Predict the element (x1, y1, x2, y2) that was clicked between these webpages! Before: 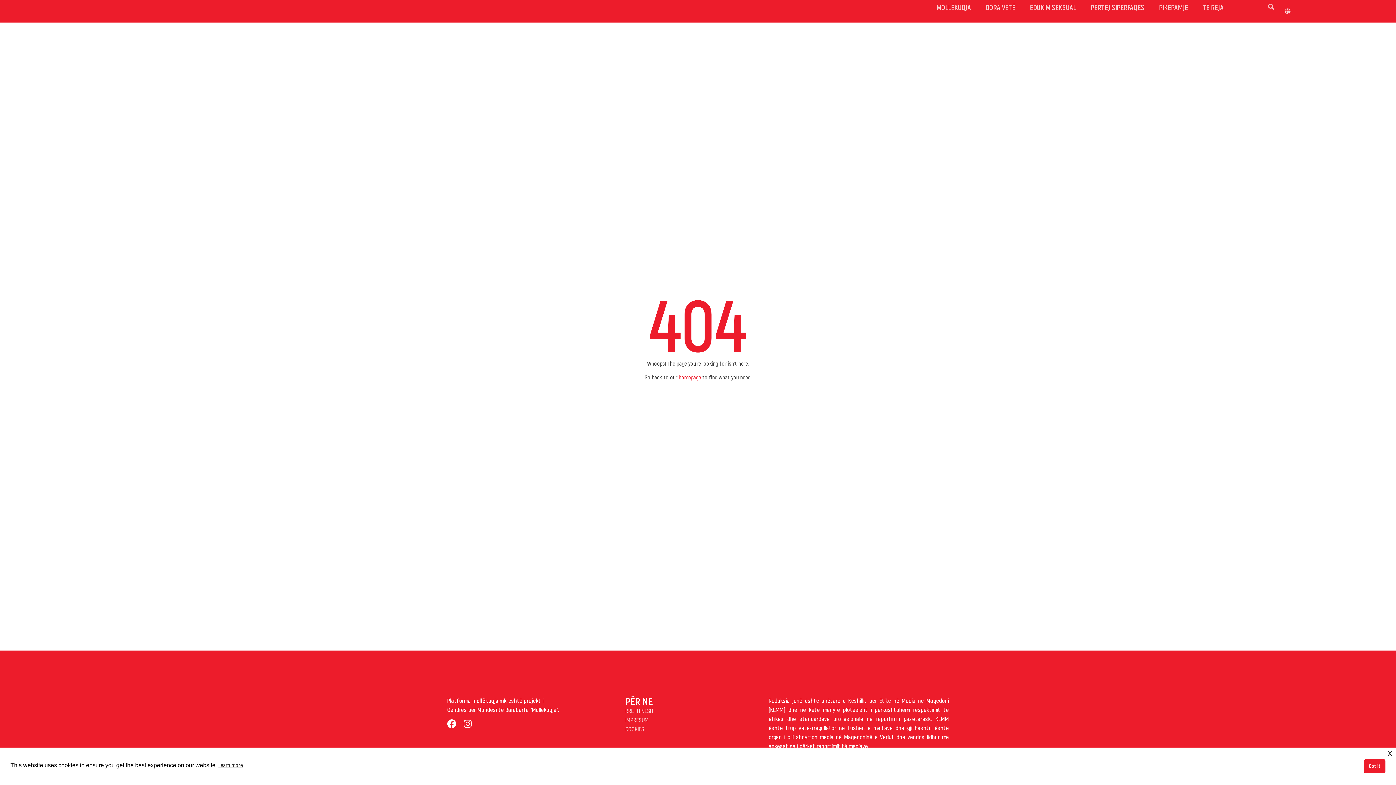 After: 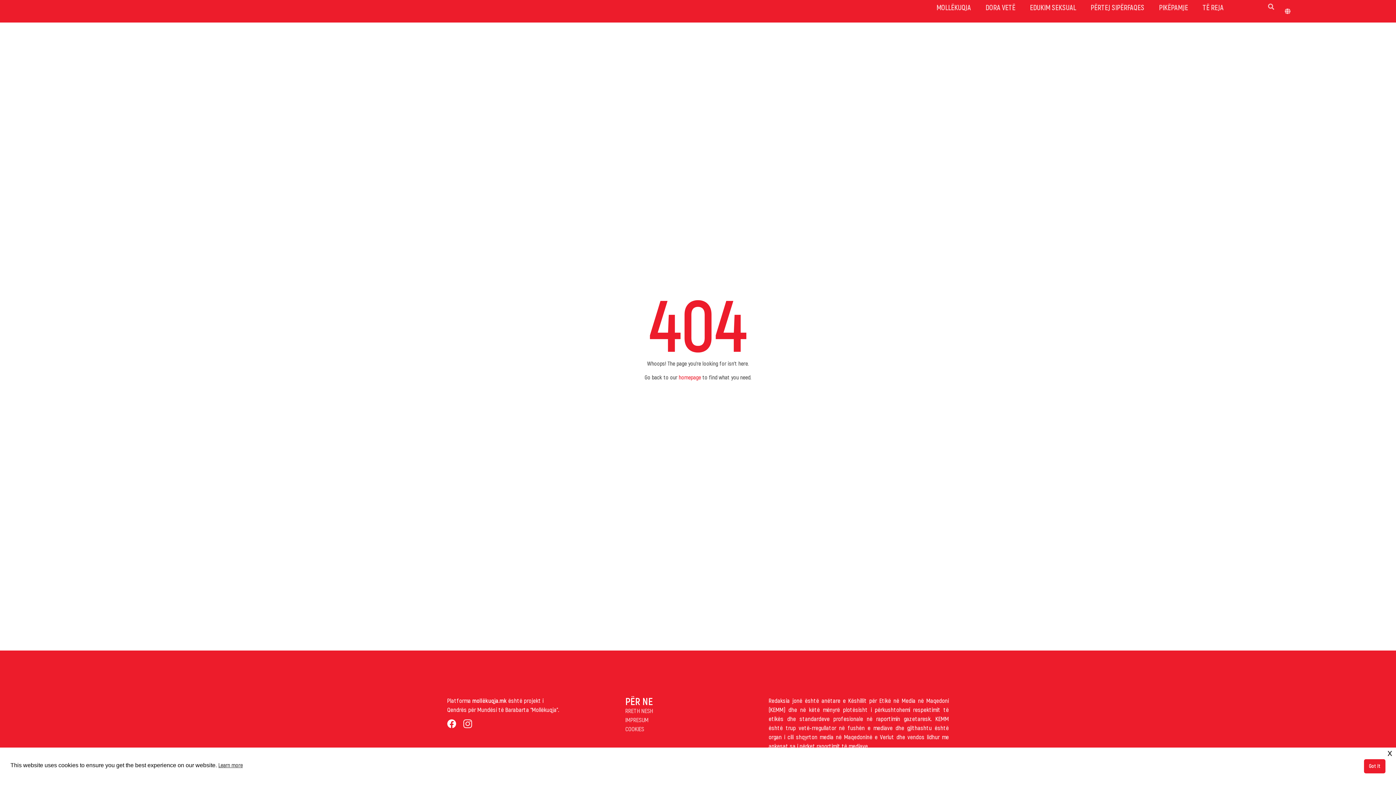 Action: bbox: (463, 719, 472, 728) label: Instagram